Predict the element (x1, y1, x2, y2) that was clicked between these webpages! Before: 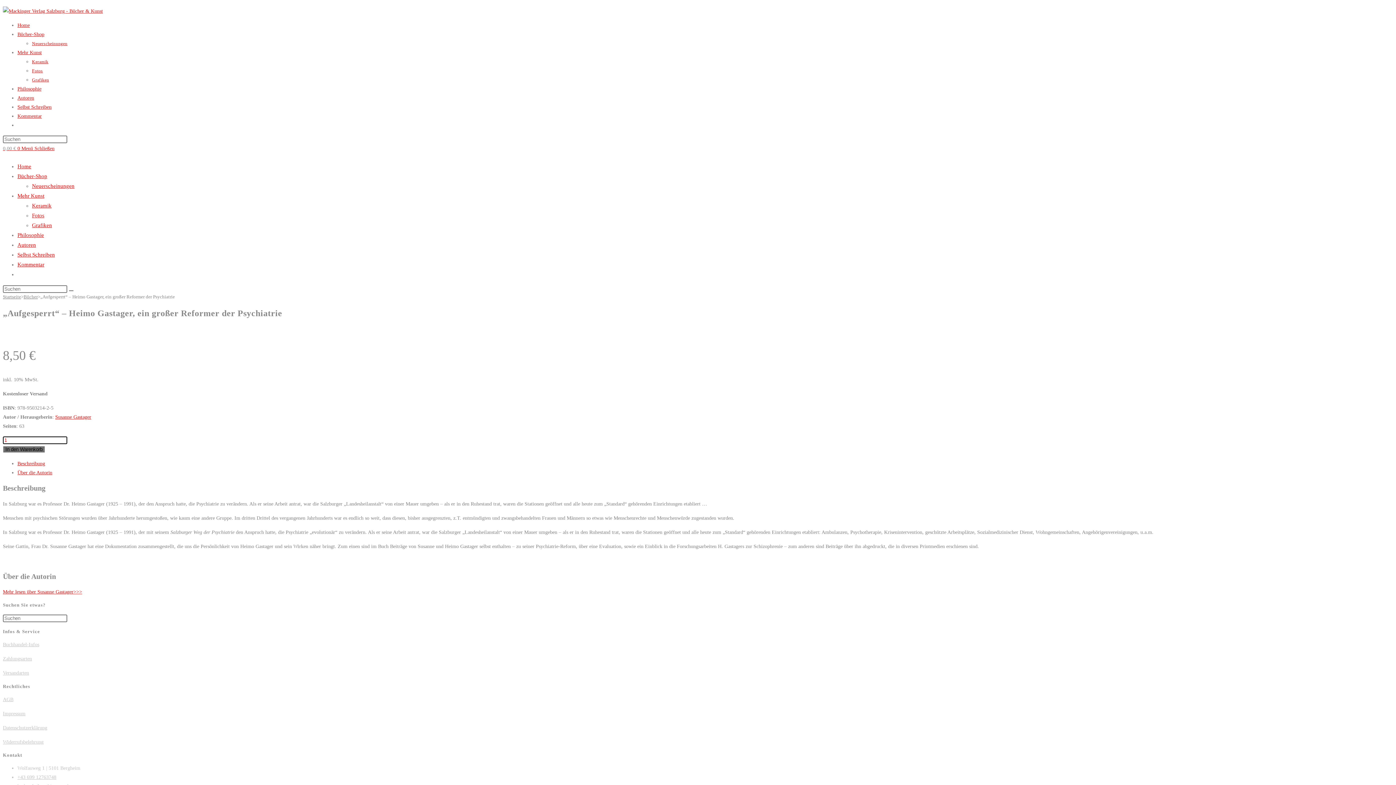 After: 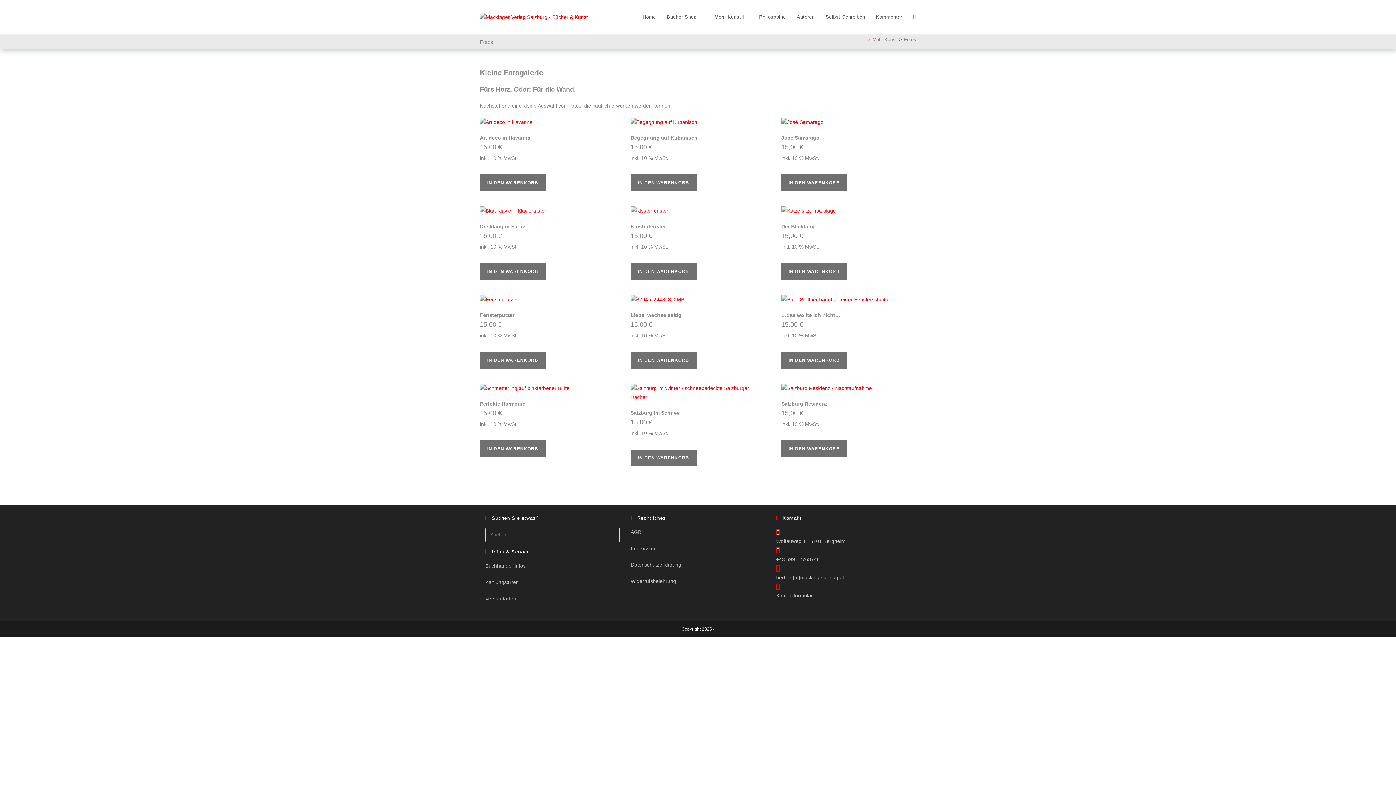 Action: label: Fotos bbox: (32, 212, 44, 218)